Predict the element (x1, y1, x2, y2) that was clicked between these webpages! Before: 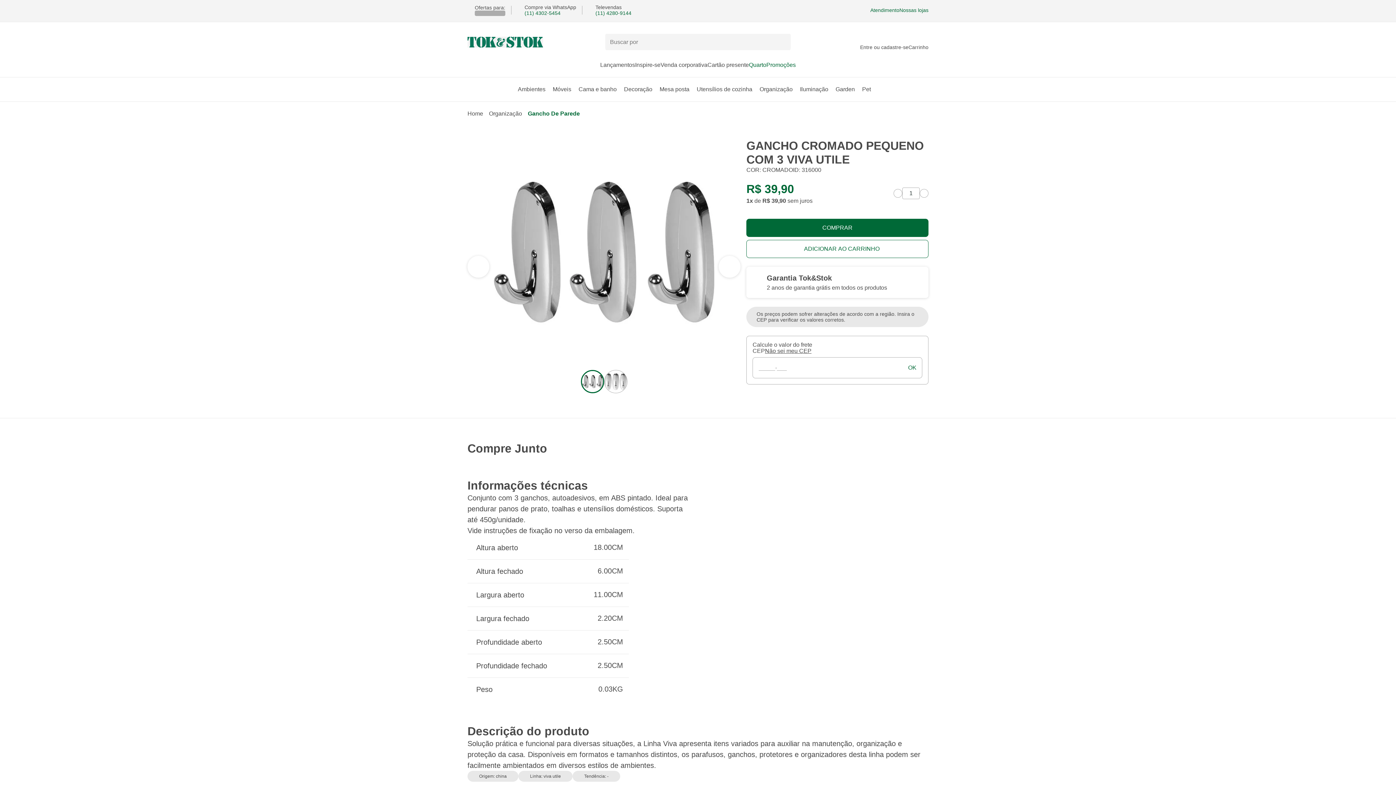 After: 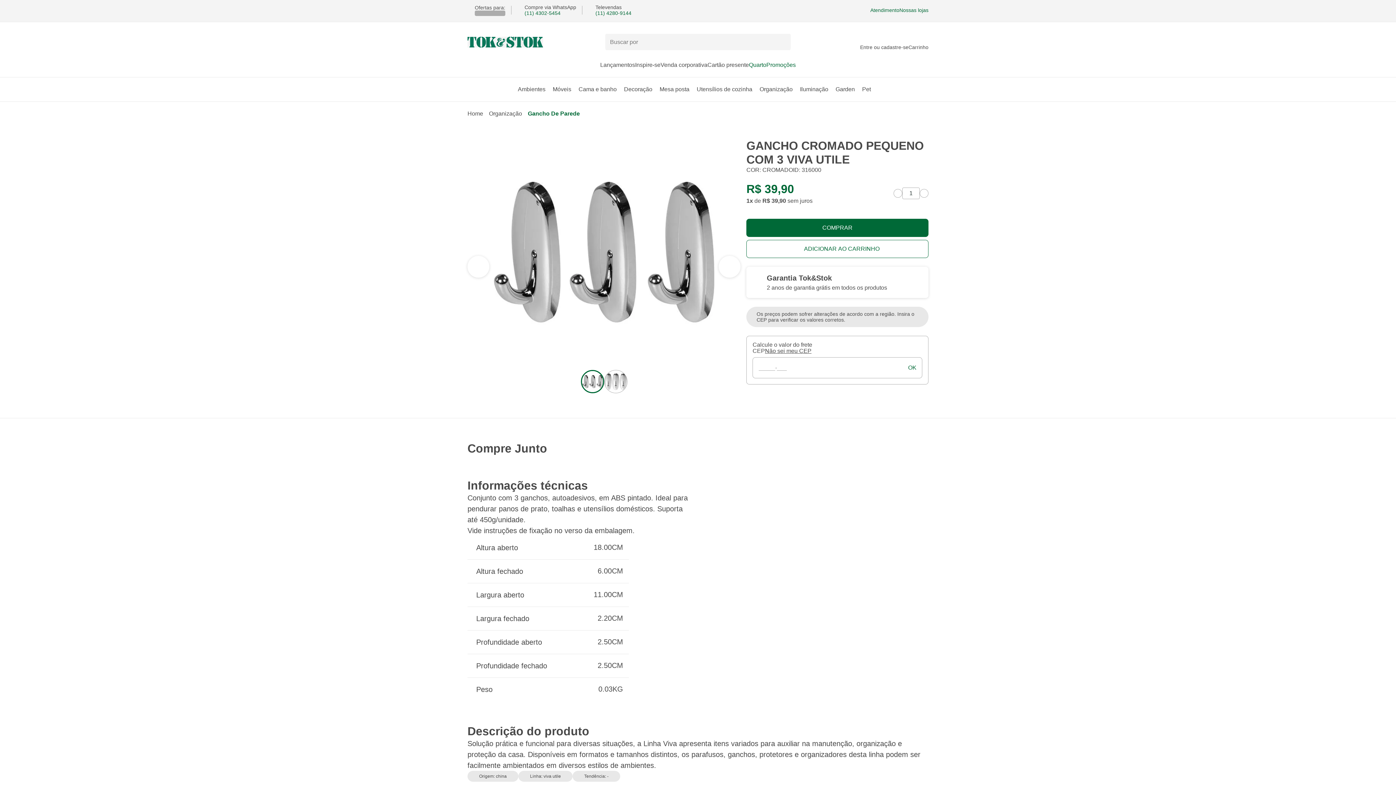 Action: label: ver a próxima seção do carrossel bbox: (467, 256, 489, 277)